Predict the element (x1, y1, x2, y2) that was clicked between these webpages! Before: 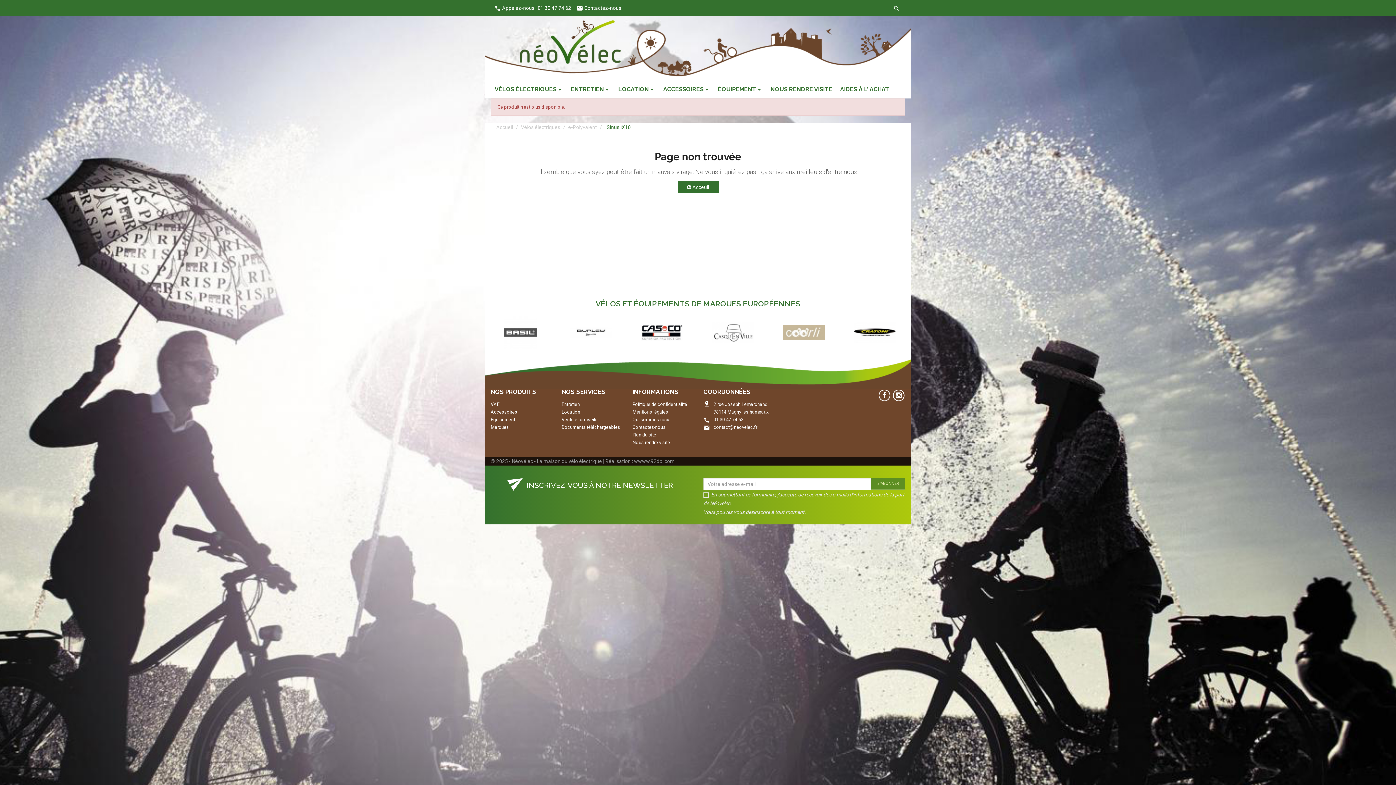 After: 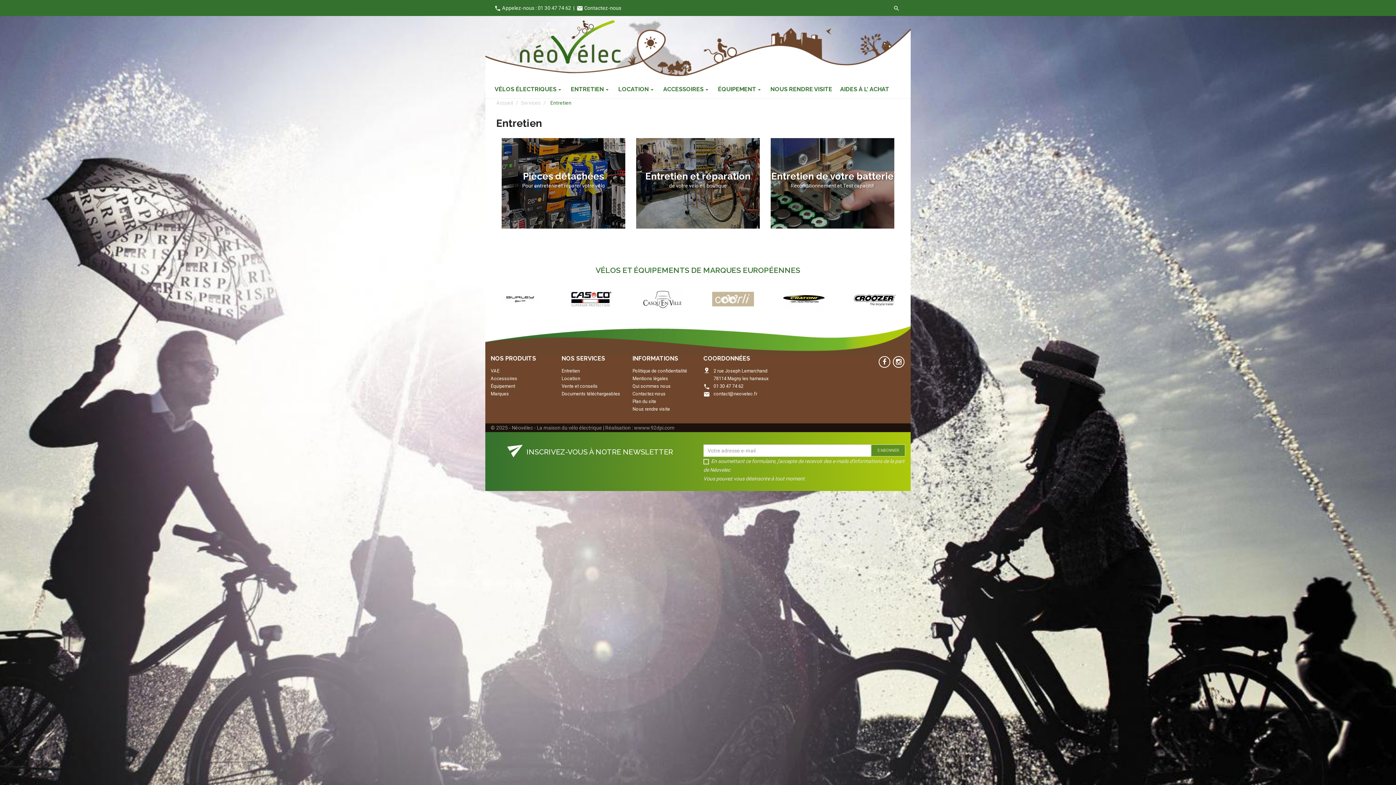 Action: bbox: (561, 401, 579, 407) label: Entretien